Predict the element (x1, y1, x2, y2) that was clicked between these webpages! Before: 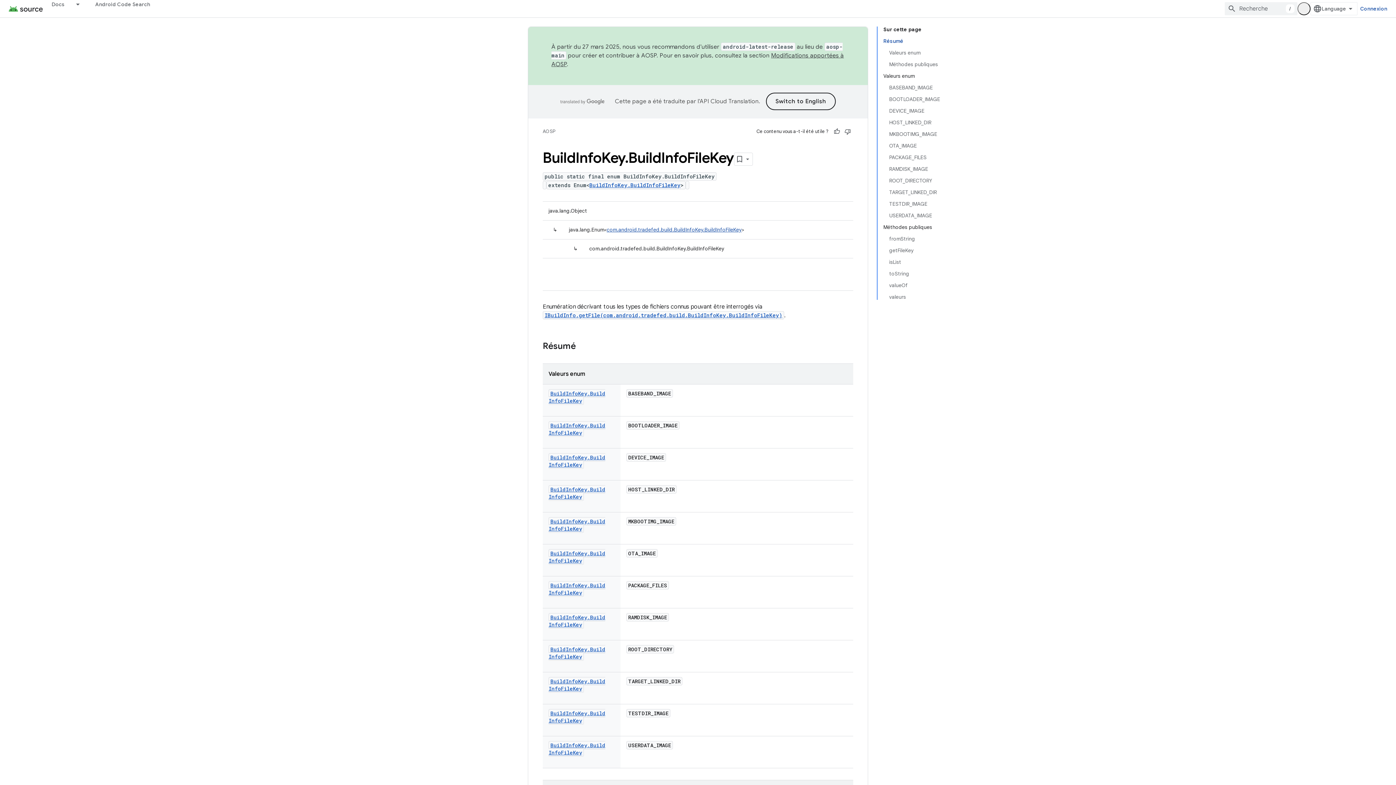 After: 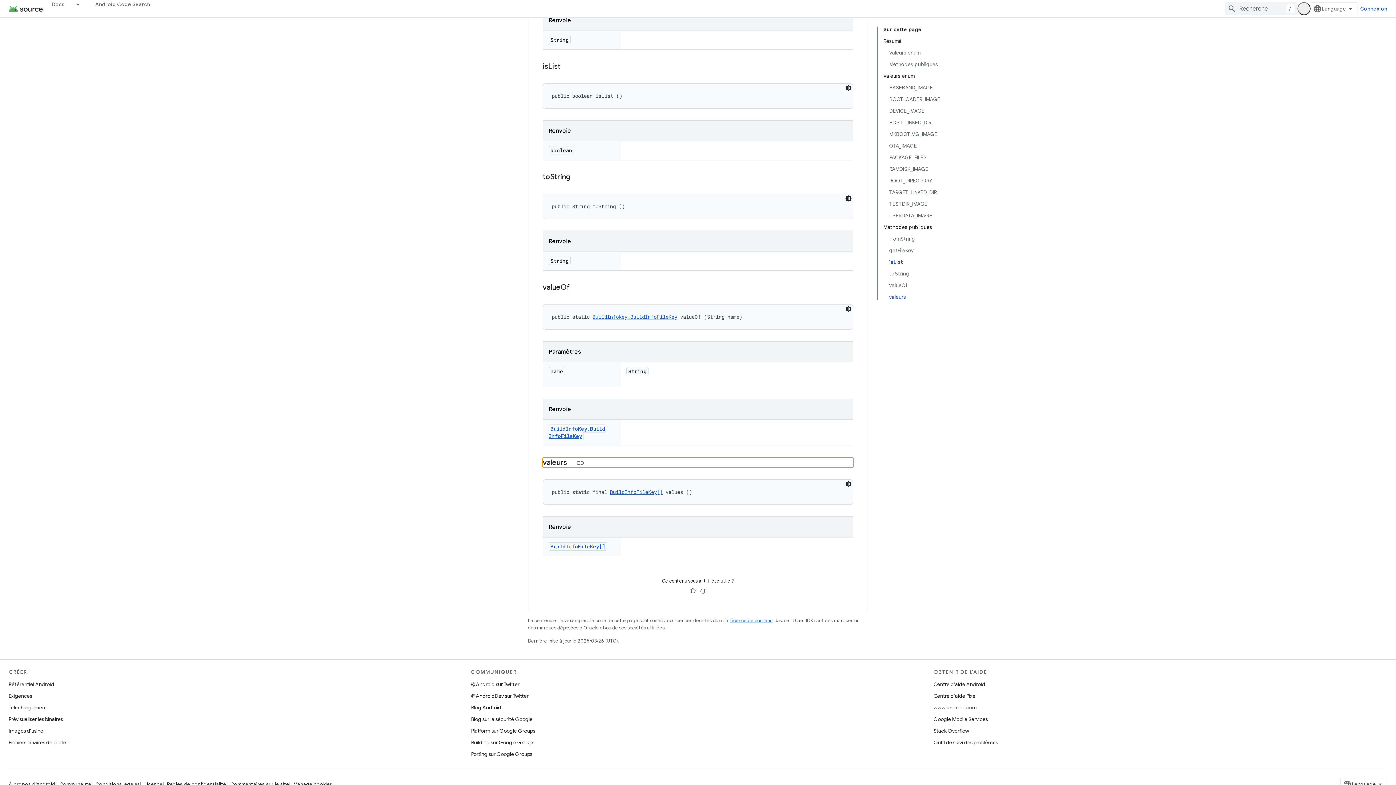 Action: label: valeurs bbox: (889, 291, 940, 300)